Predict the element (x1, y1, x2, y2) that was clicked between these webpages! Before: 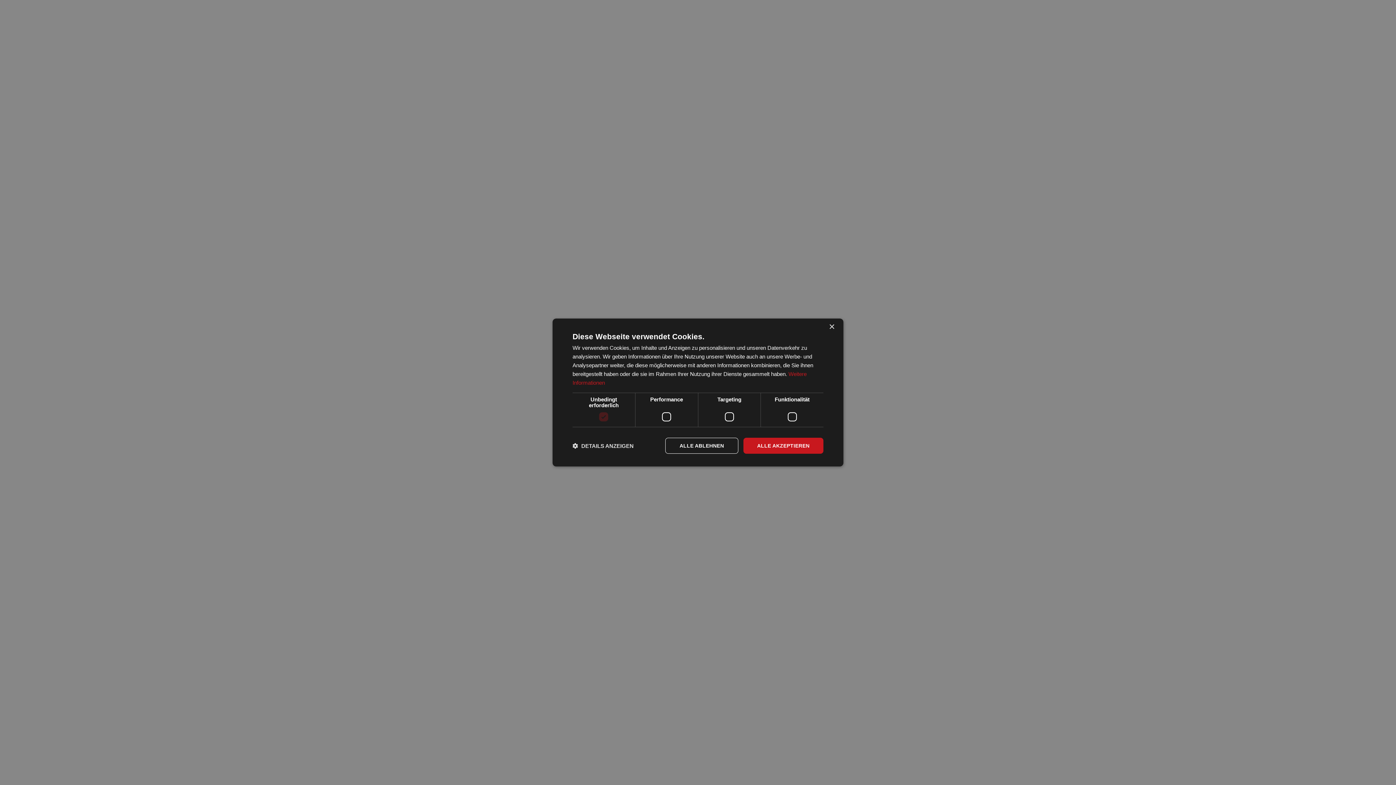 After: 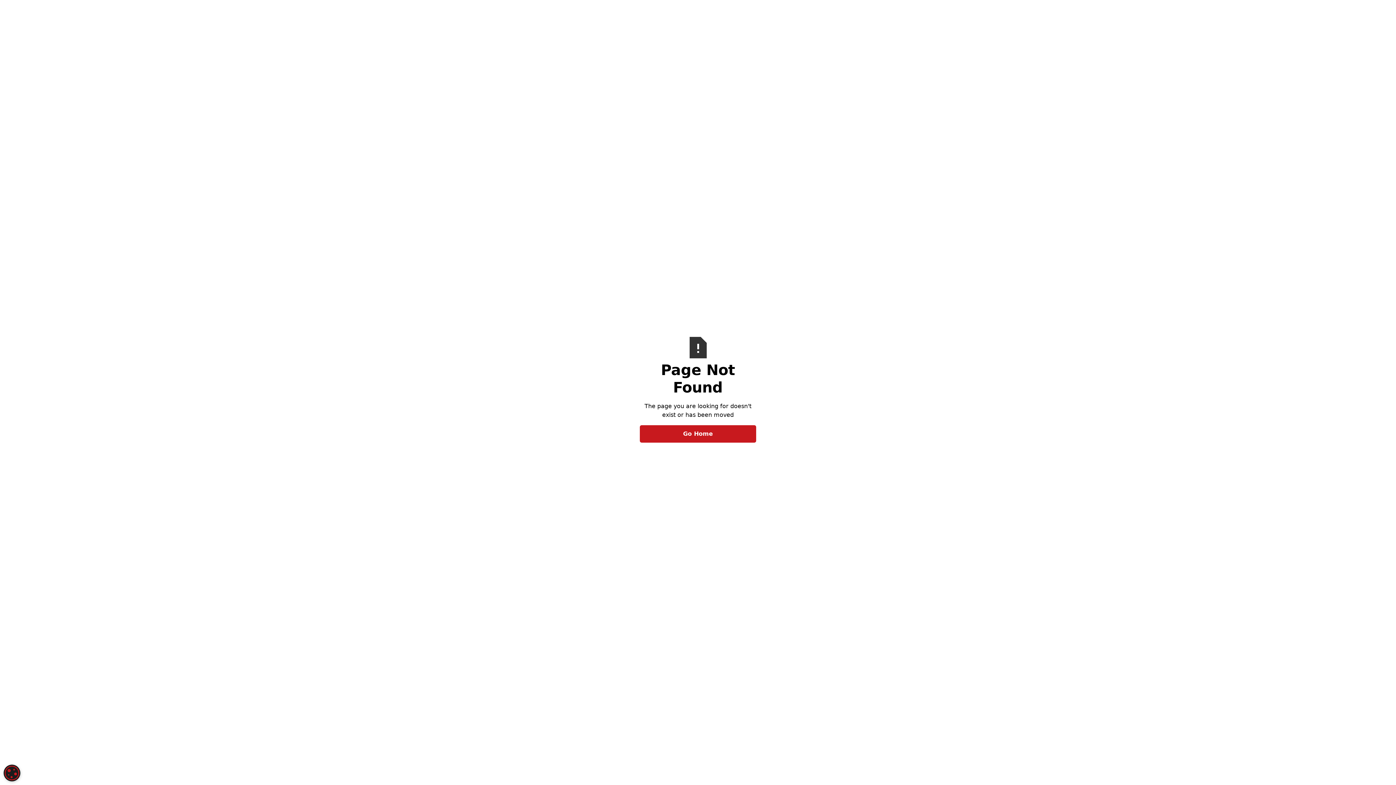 Action: label: Close bbox: (829, 324, 834, 330)